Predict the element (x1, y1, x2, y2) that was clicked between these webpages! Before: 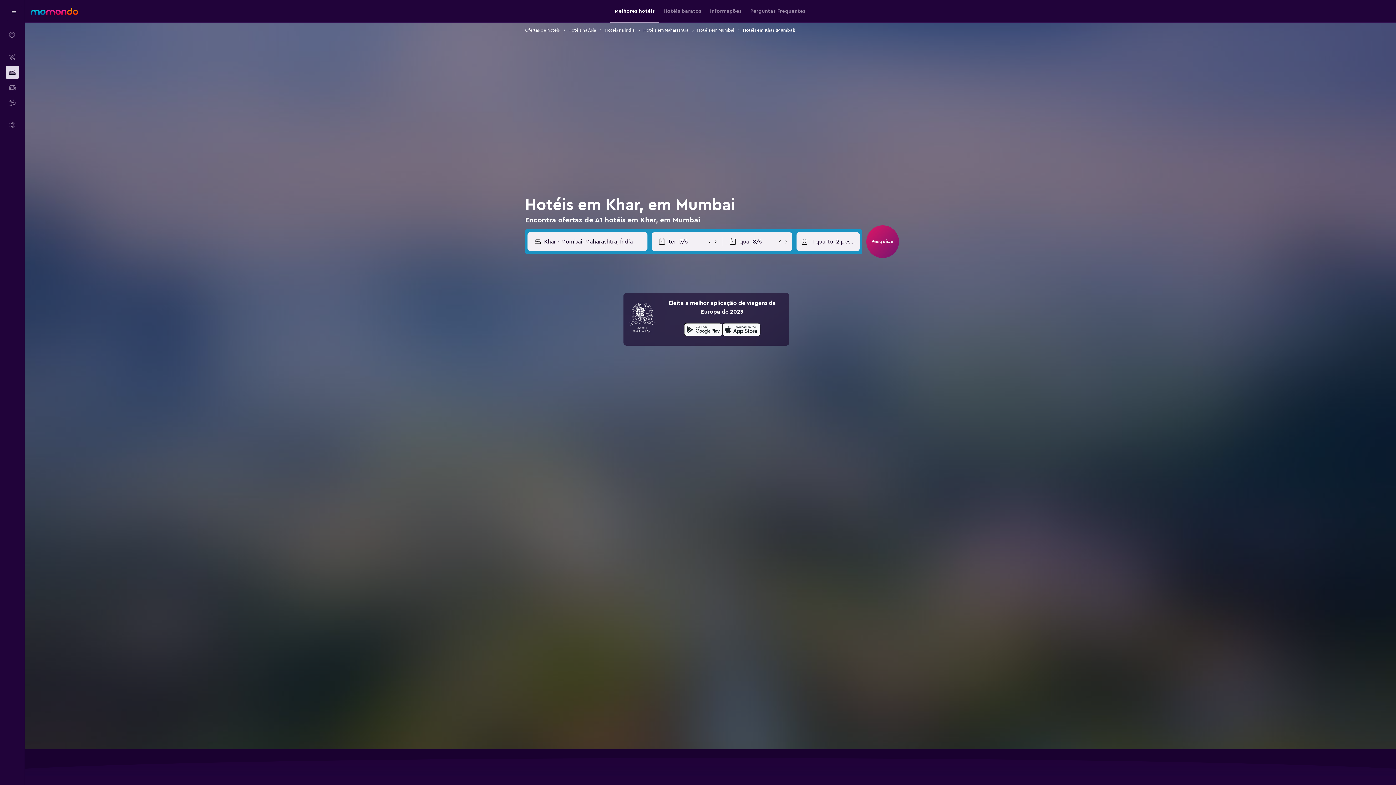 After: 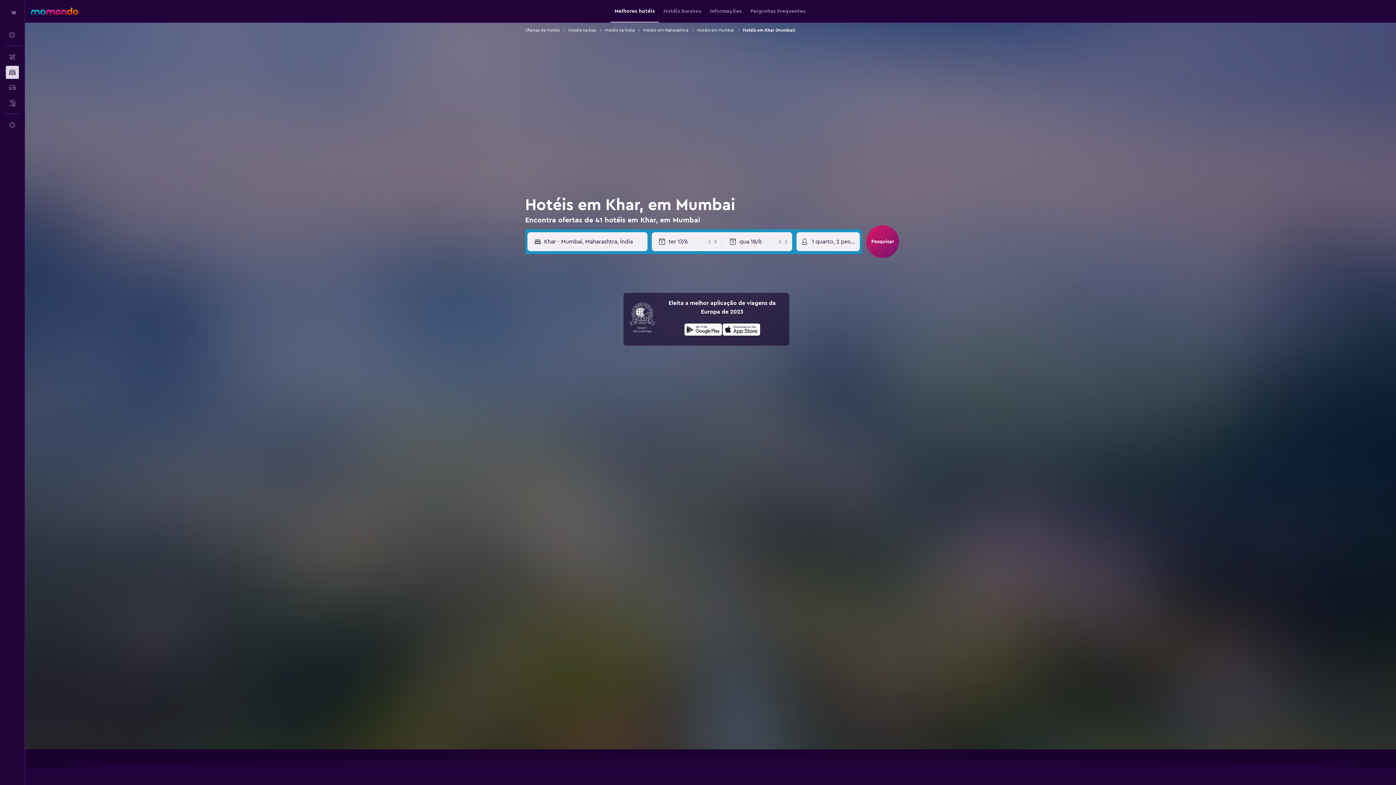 Action: label: Descarrega no Google Play bbox: (684, 321, 722, 340)